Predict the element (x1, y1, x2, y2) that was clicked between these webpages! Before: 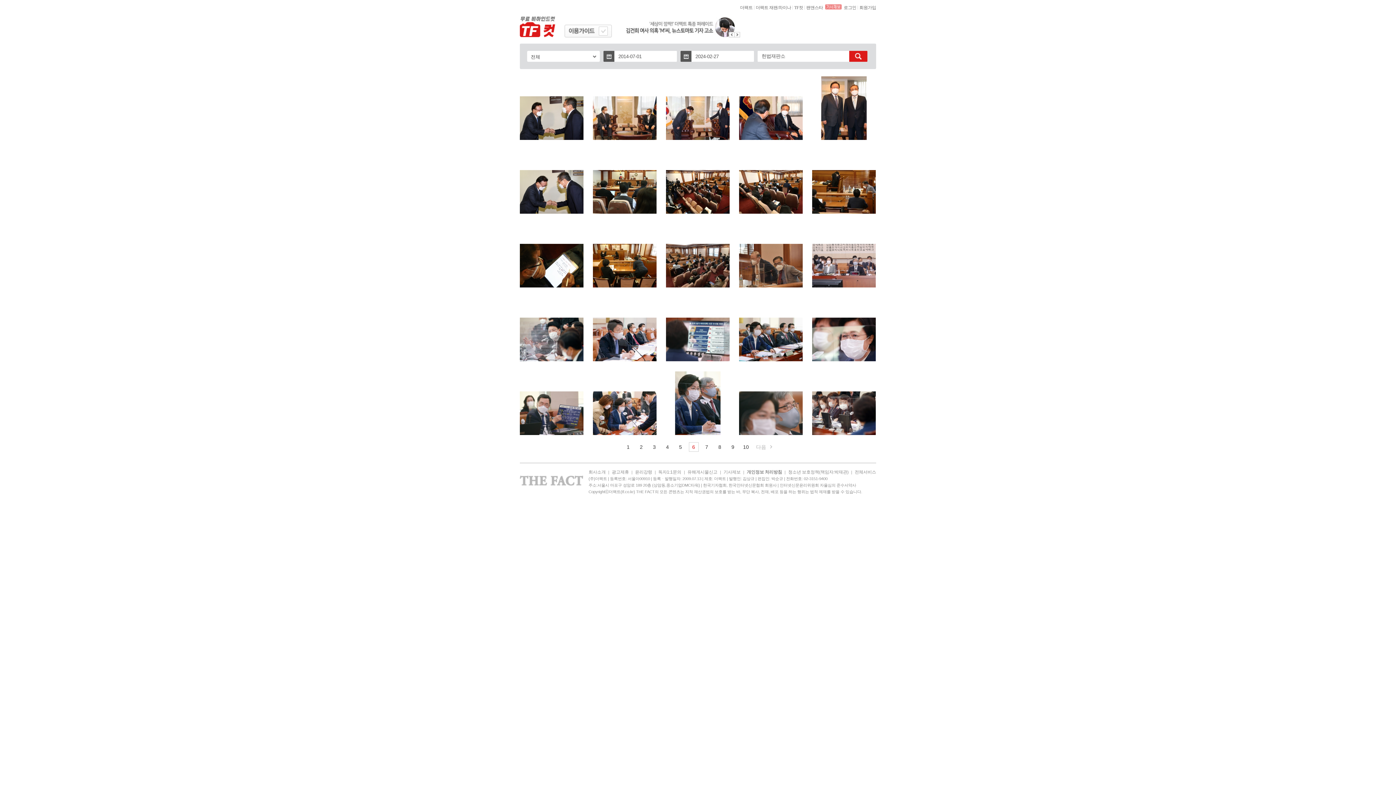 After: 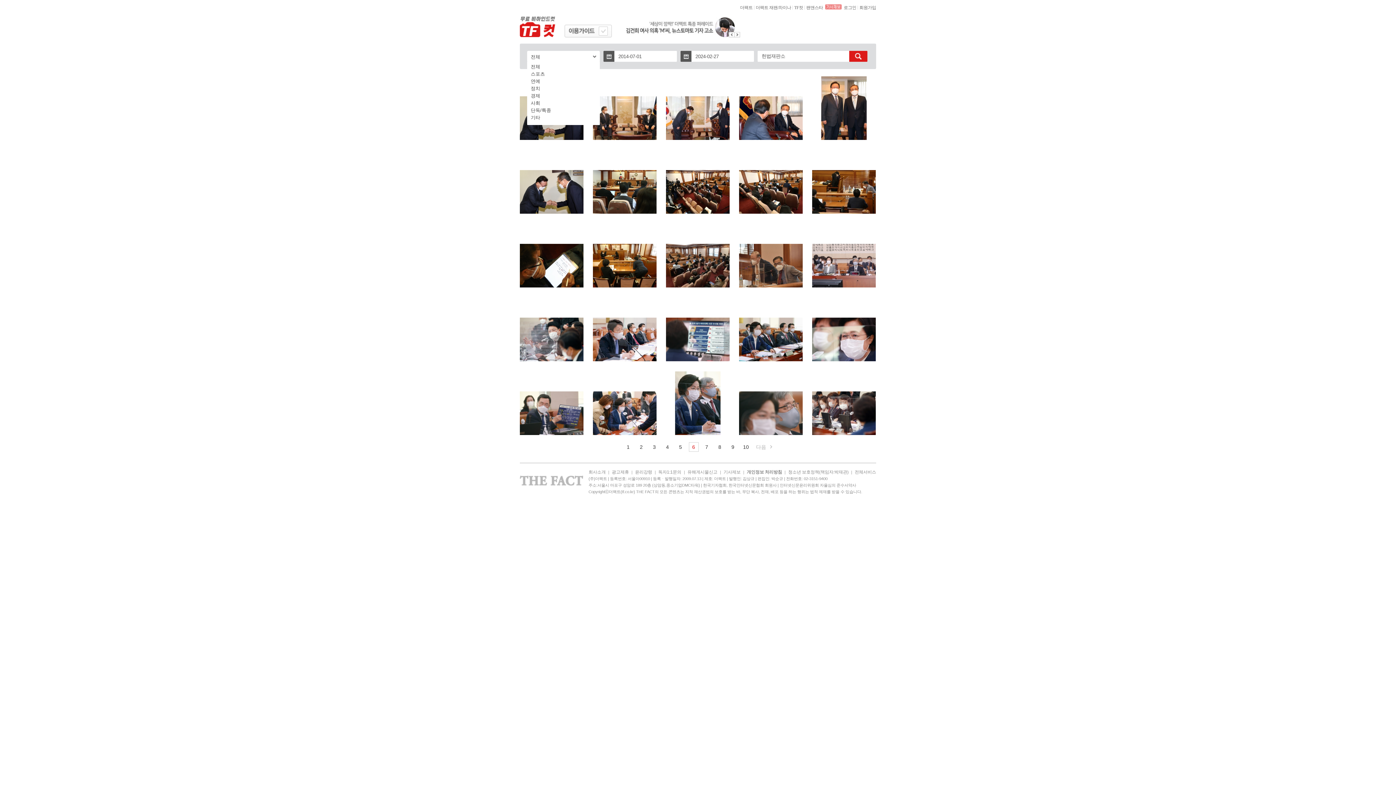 Action: label: 전체 bbox: (527, 50, 600, 61)